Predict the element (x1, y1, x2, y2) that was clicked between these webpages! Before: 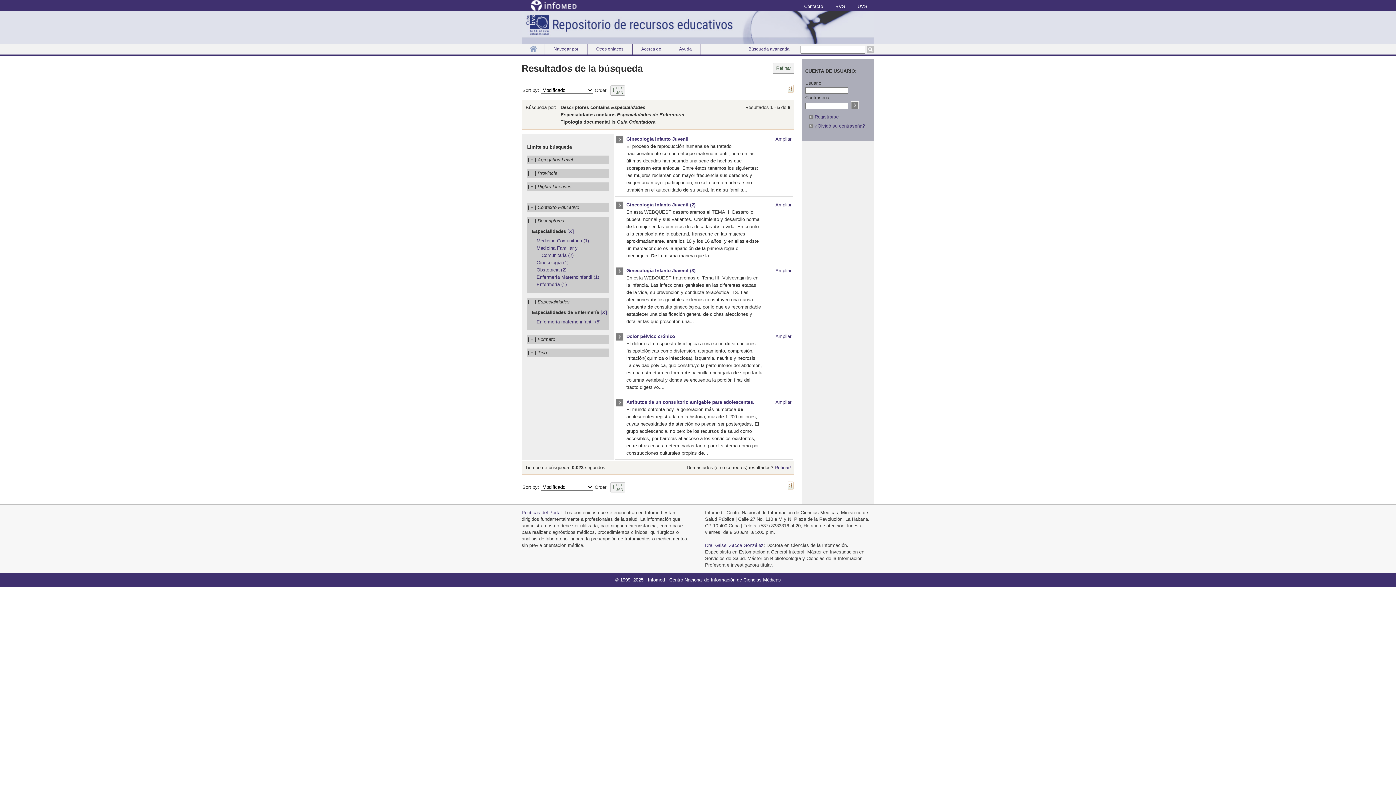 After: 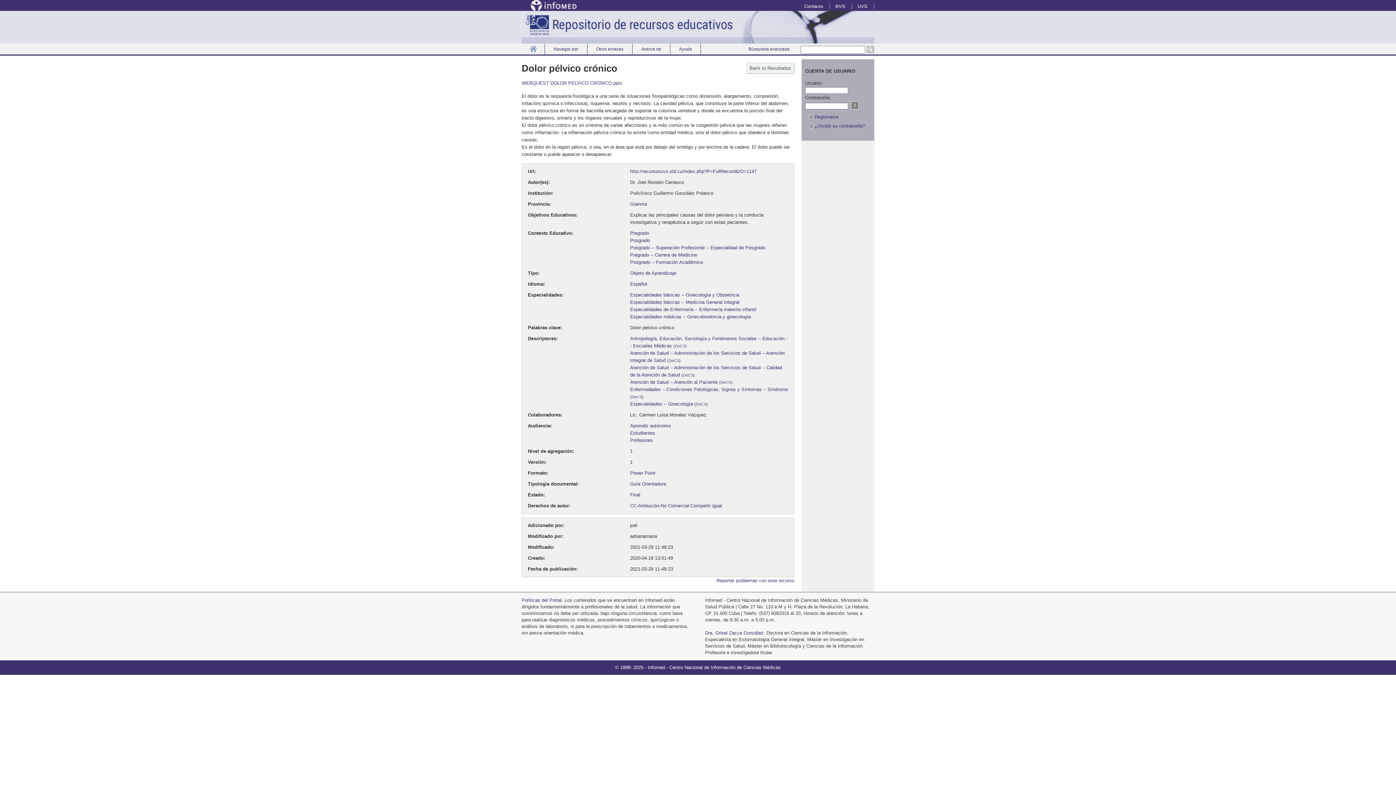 Action: bbox: (626, 333, 675, 339) label: Dolor pélvico crónico